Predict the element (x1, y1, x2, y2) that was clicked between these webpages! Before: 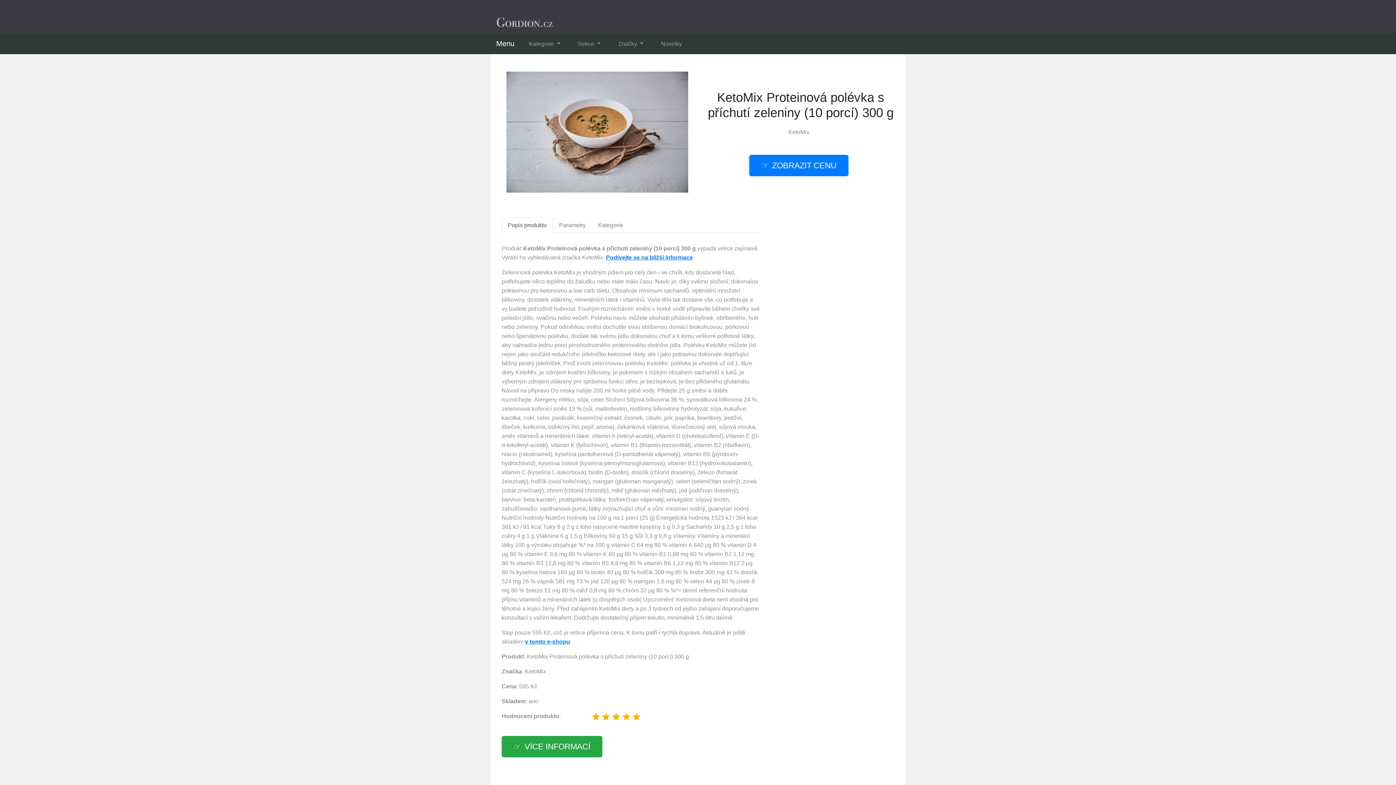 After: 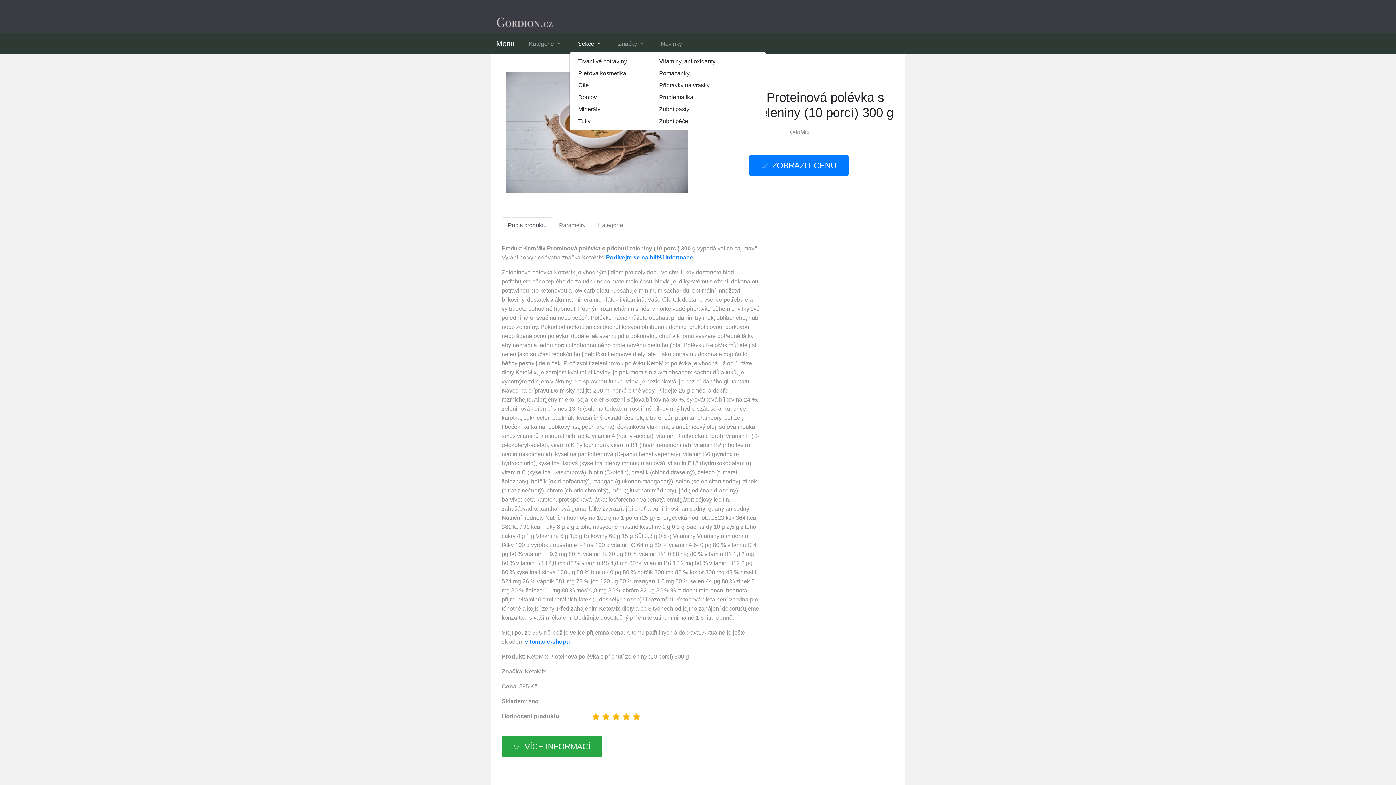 Action: bbox: (569, 36, 609, 51) label: Sekce 